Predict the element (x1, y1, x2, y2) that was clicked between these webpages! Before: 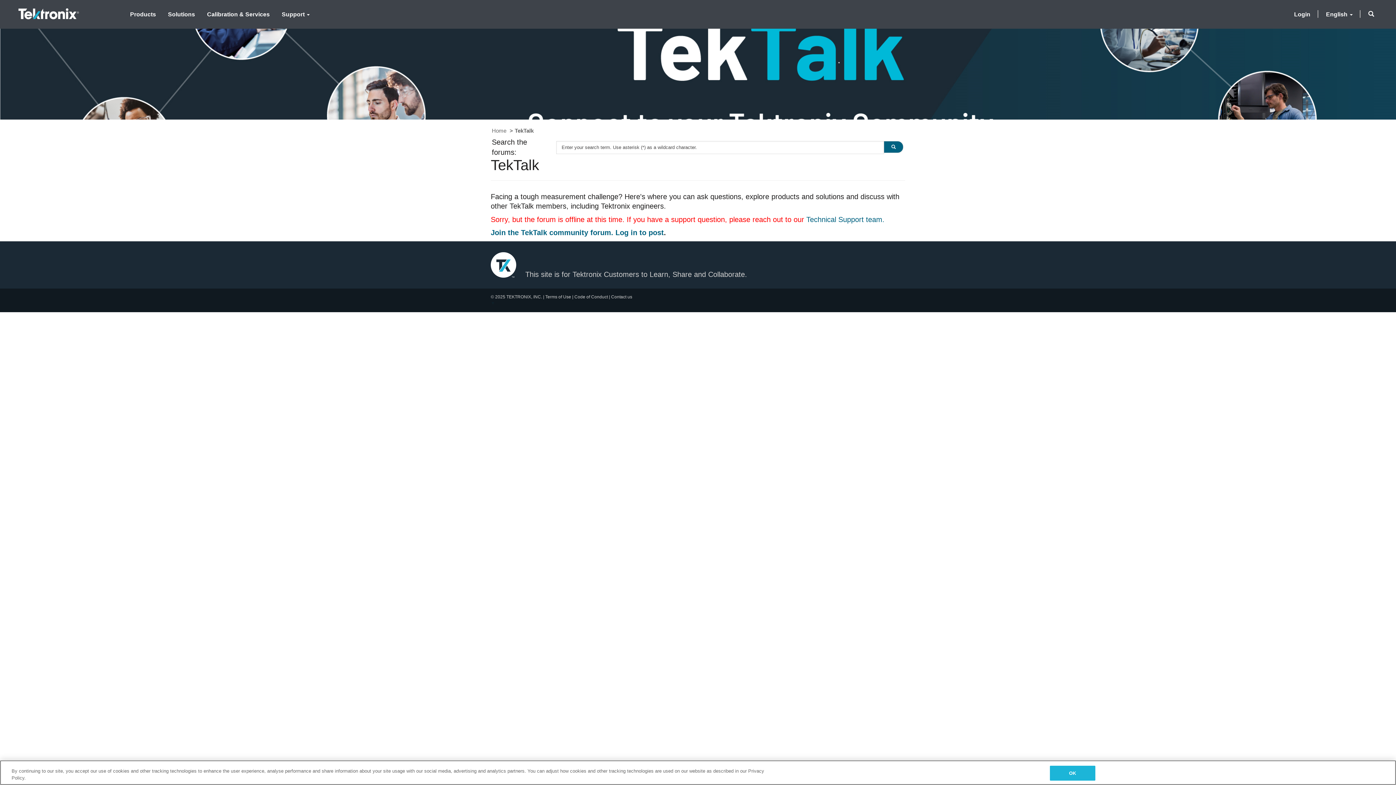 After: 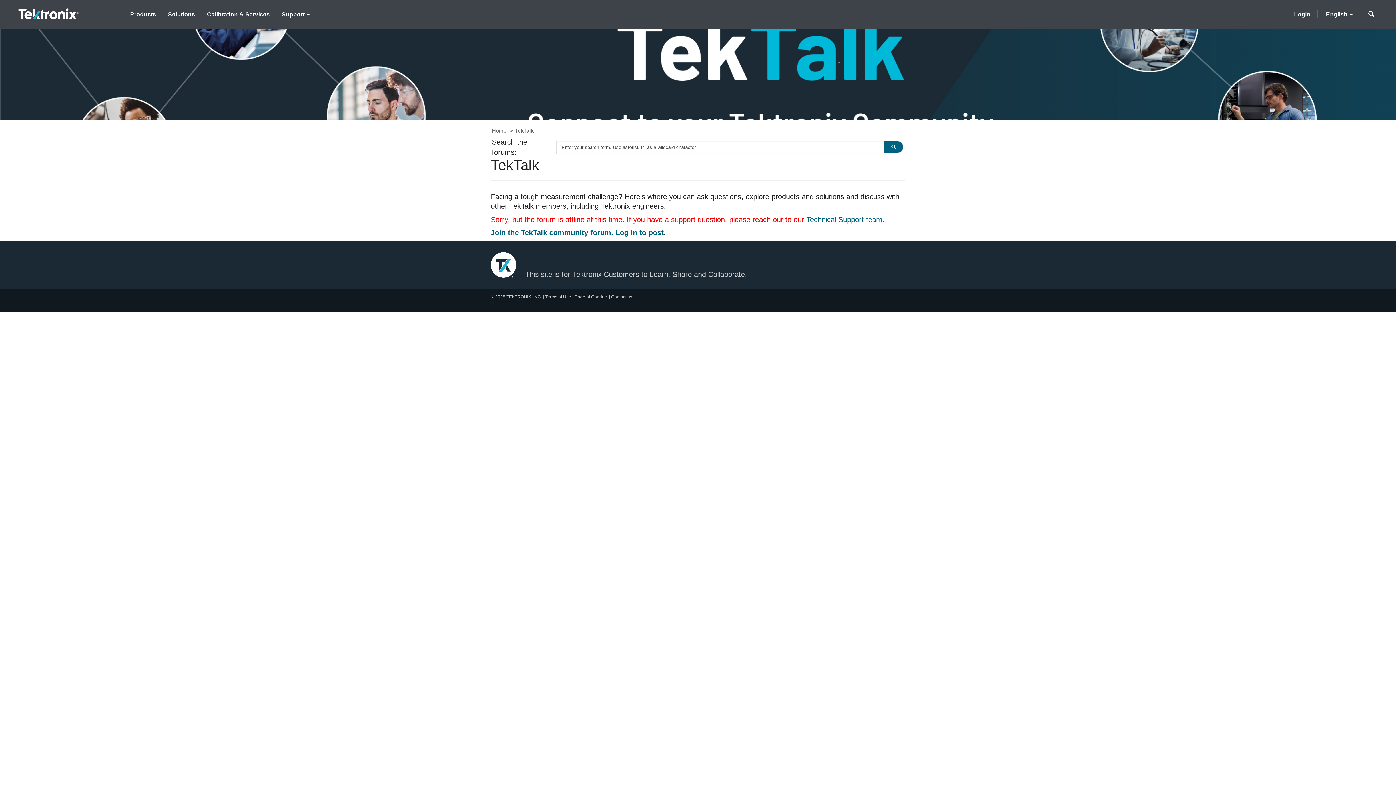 Action: bbox: (18, 6, 79, 19)